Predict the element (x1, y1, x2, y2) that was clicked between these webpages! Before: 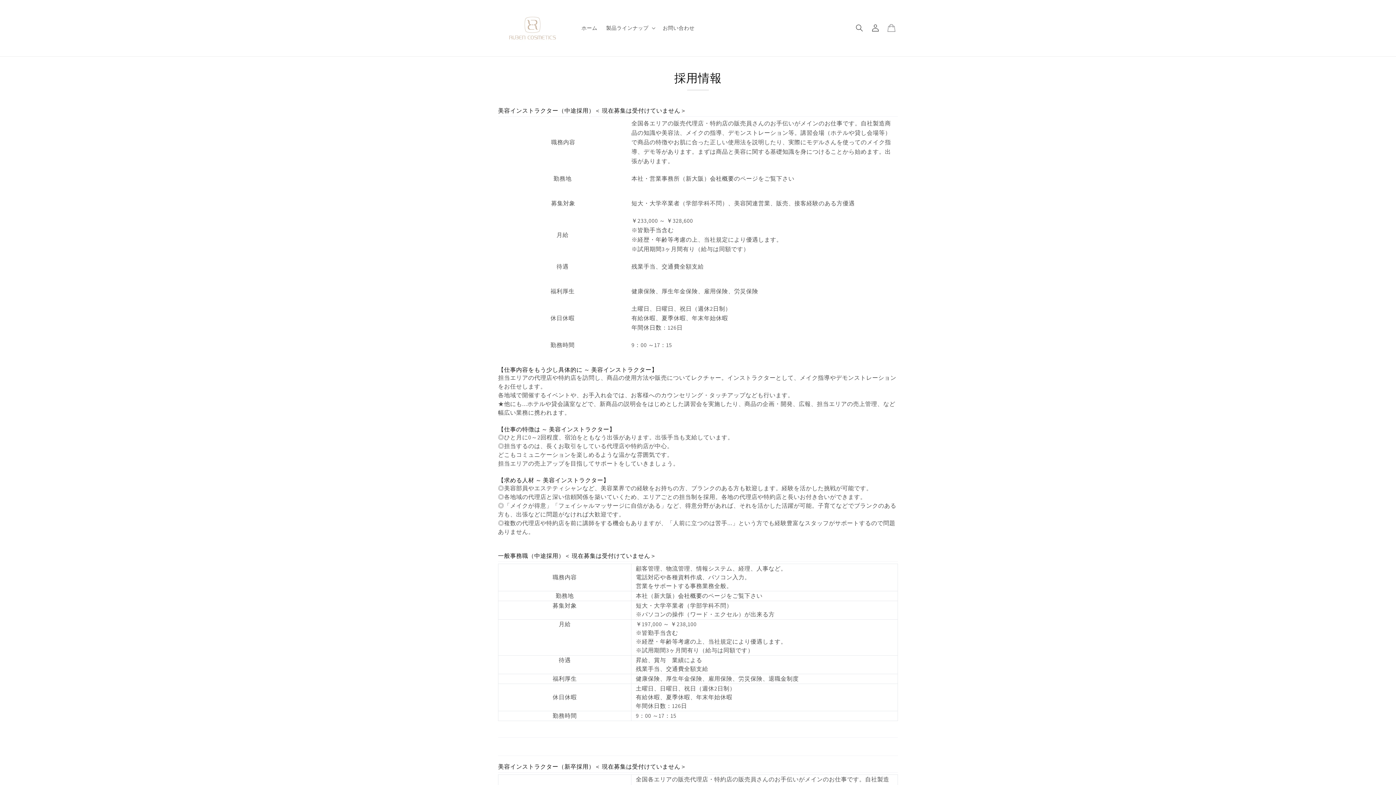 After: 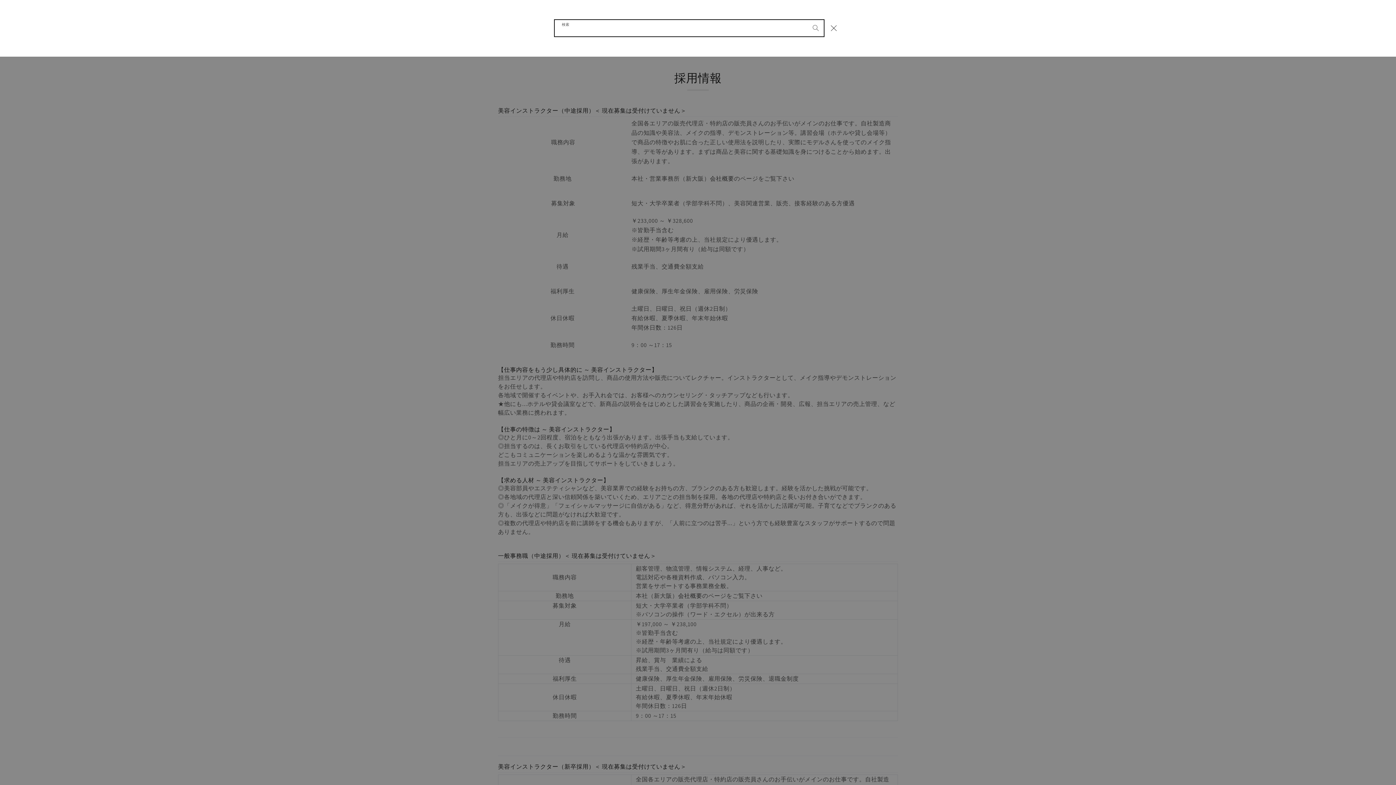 Action: label: 検索 bbox: (851, 20, 867, 36)